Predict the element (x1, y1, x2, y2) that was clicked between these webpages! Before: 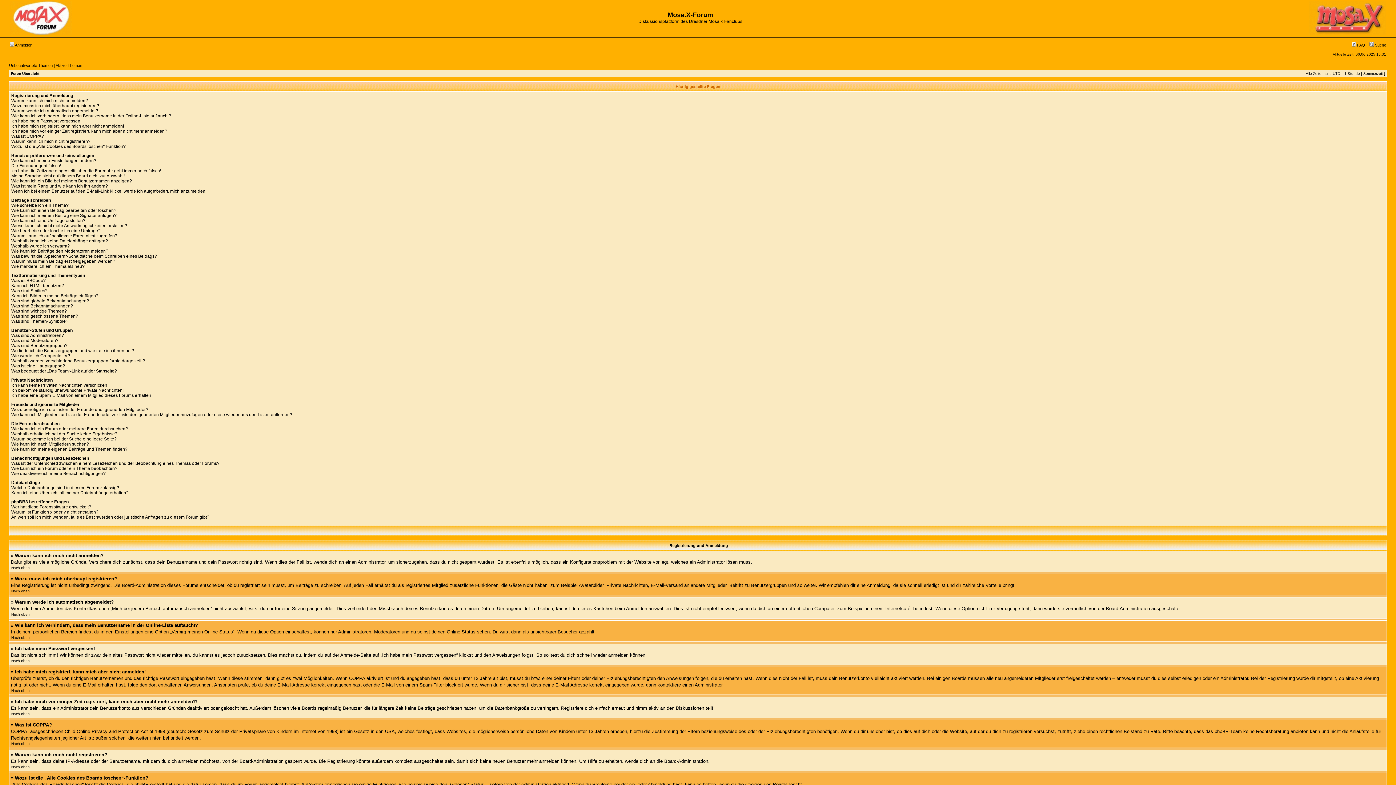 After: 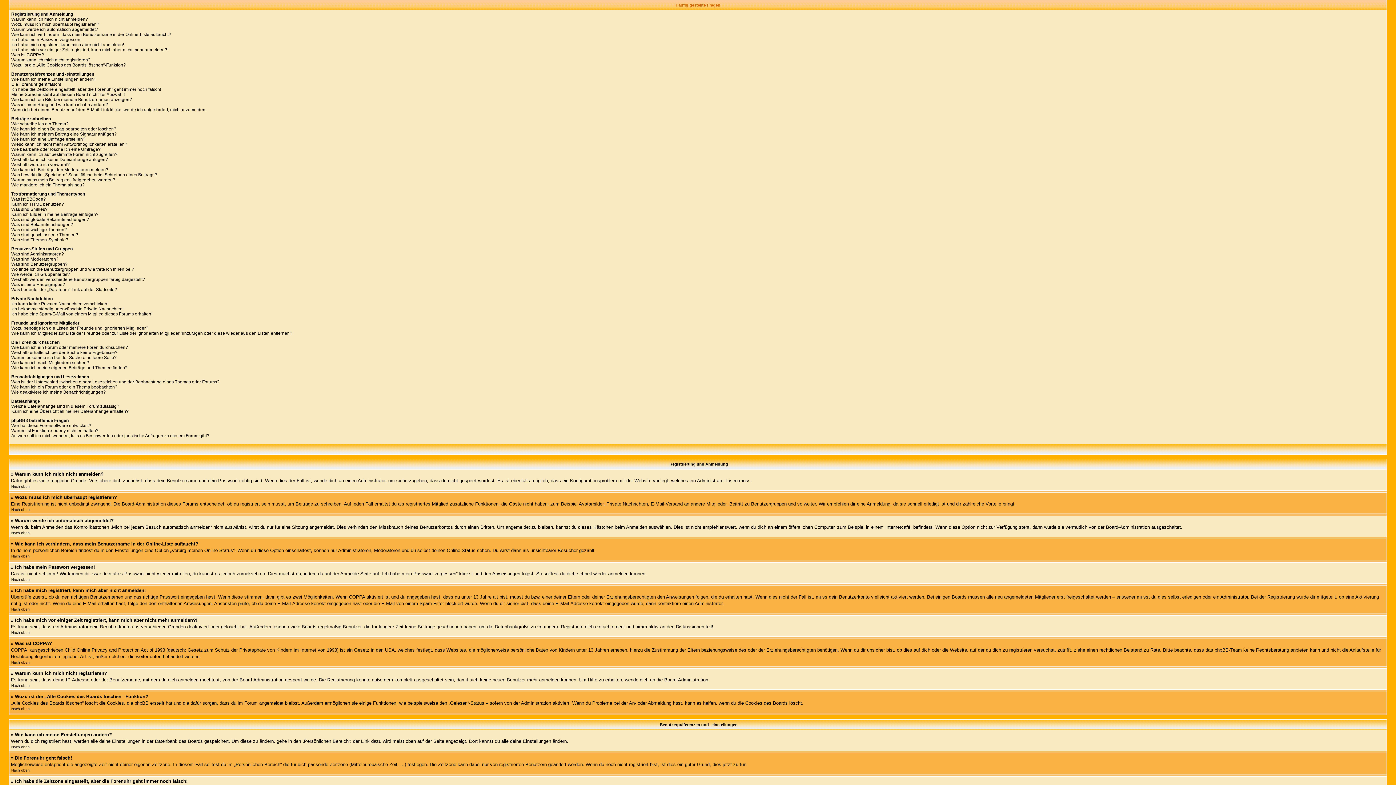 Action: label: Nach oben bbox: (11, 712, 29, 716)